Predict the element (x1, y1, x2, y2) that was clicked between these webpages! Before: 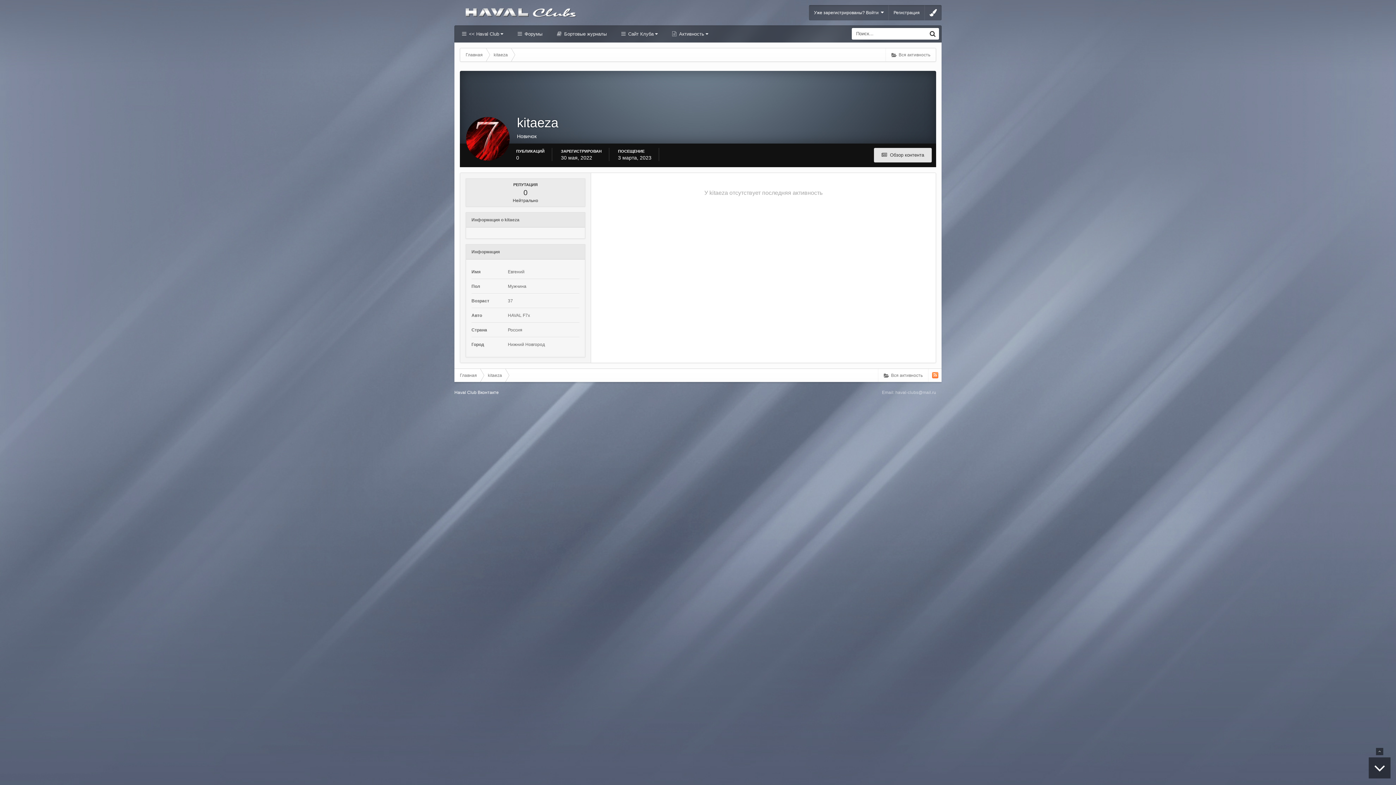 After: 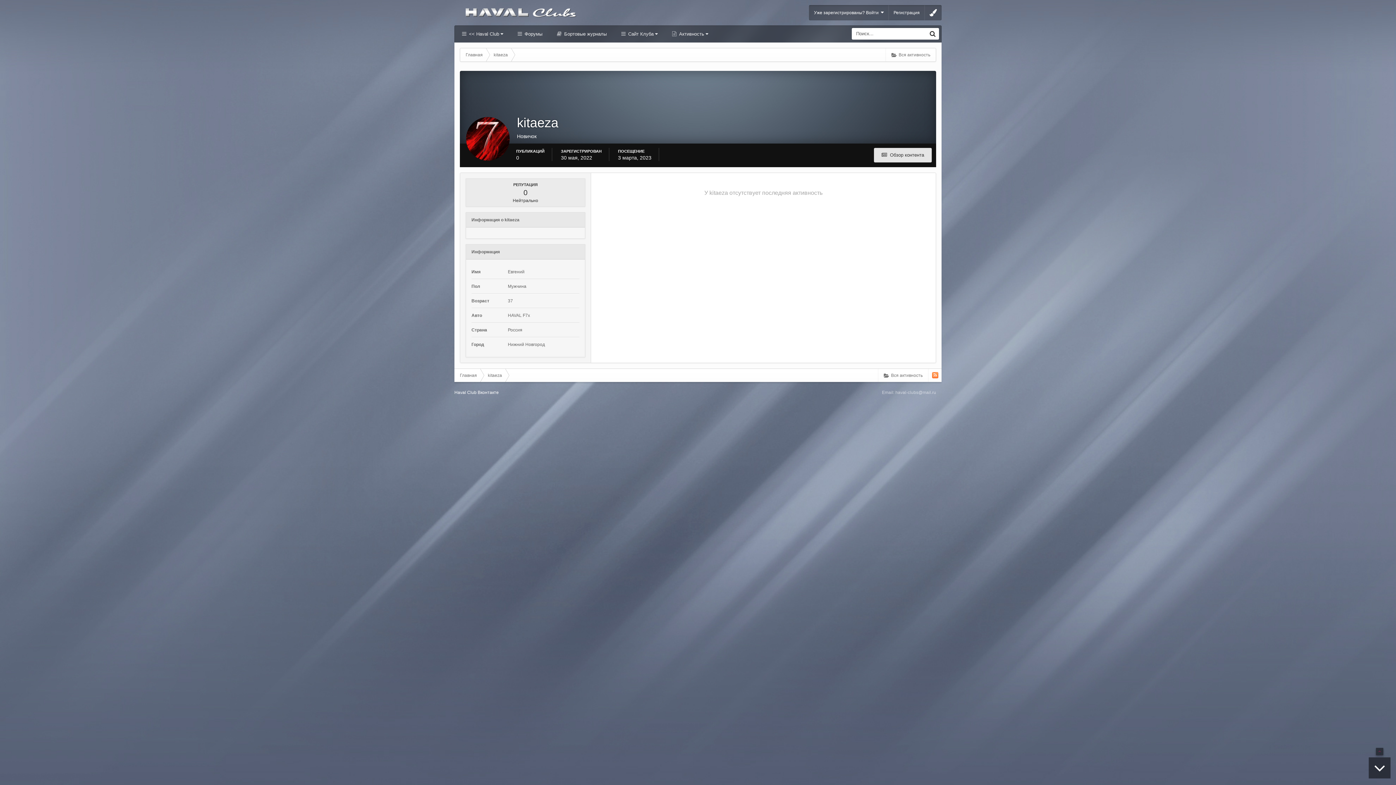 Action: bbox: (1376, 748, 1383, 755)